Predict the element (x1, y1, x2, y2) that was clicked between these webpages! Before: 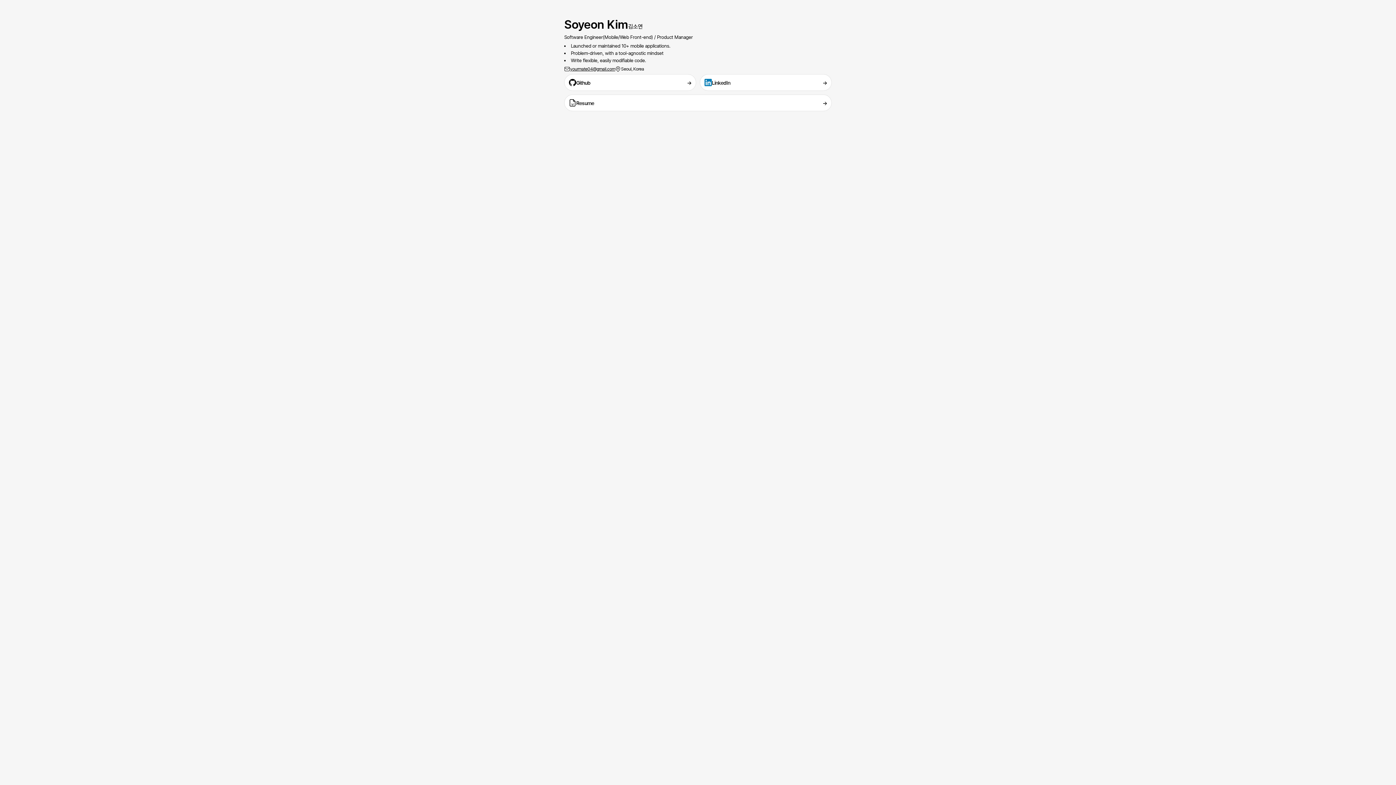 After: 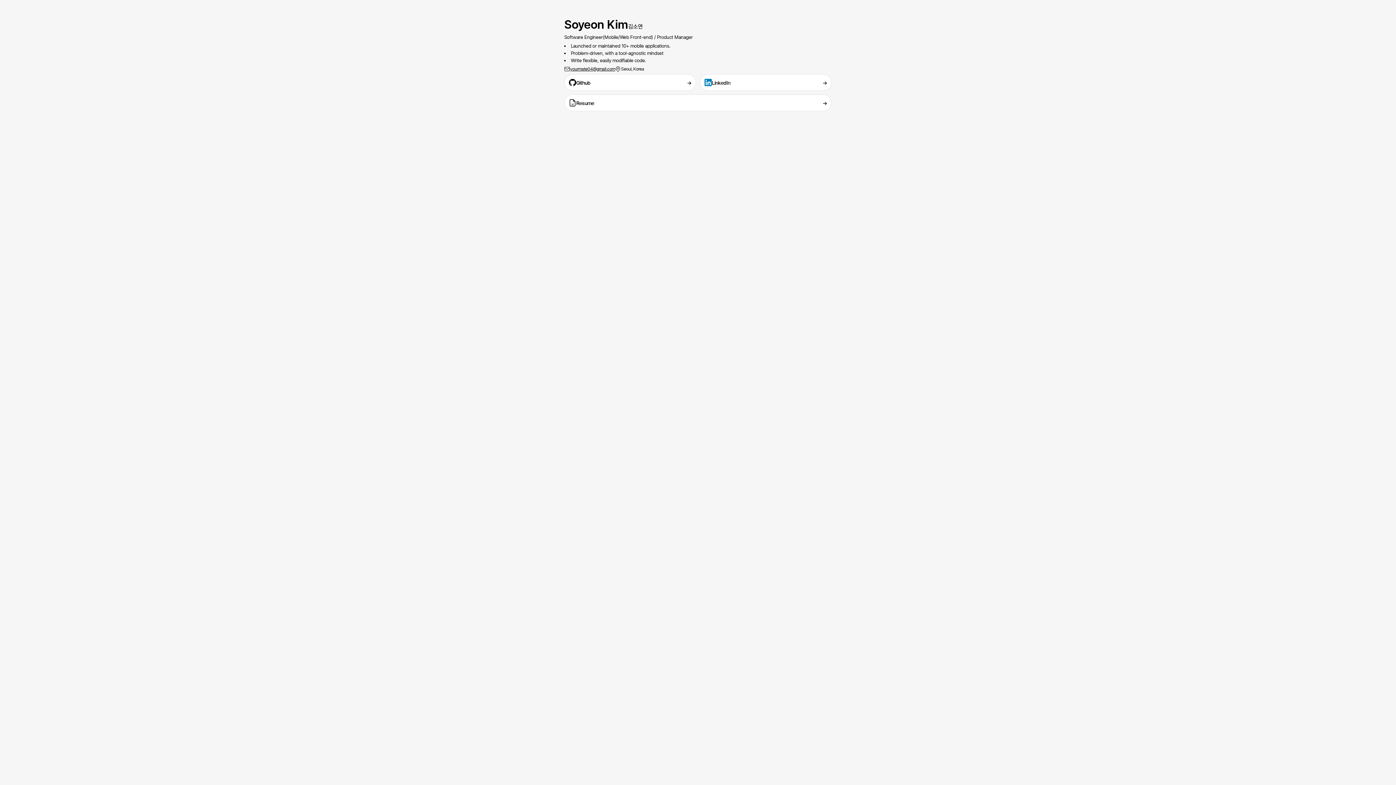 Action: label: yourmate04@gmail.com bbox: (570, 65, 615, 72)